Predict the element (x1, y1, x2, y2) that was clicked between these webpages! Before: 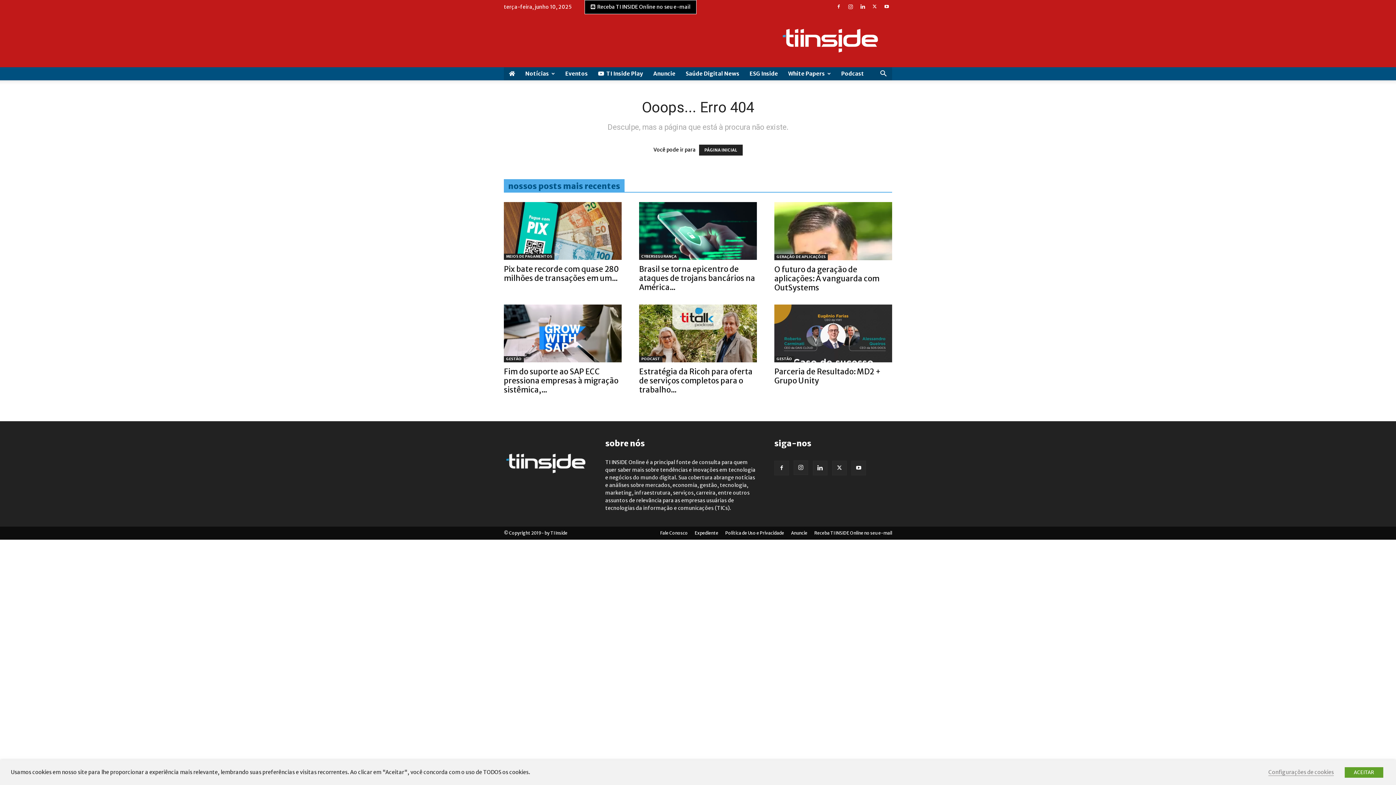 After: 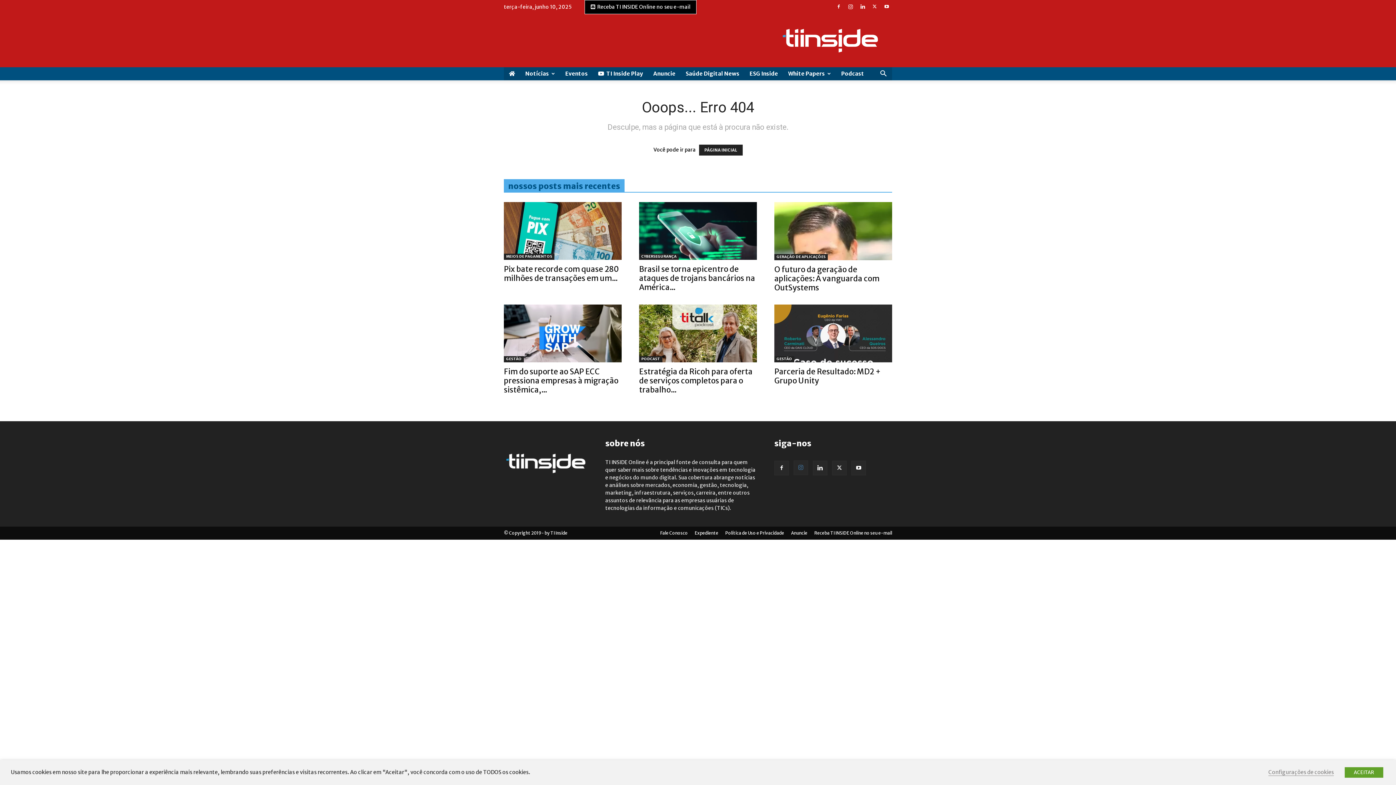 Action: bbox: (793, 460, 808, 475)